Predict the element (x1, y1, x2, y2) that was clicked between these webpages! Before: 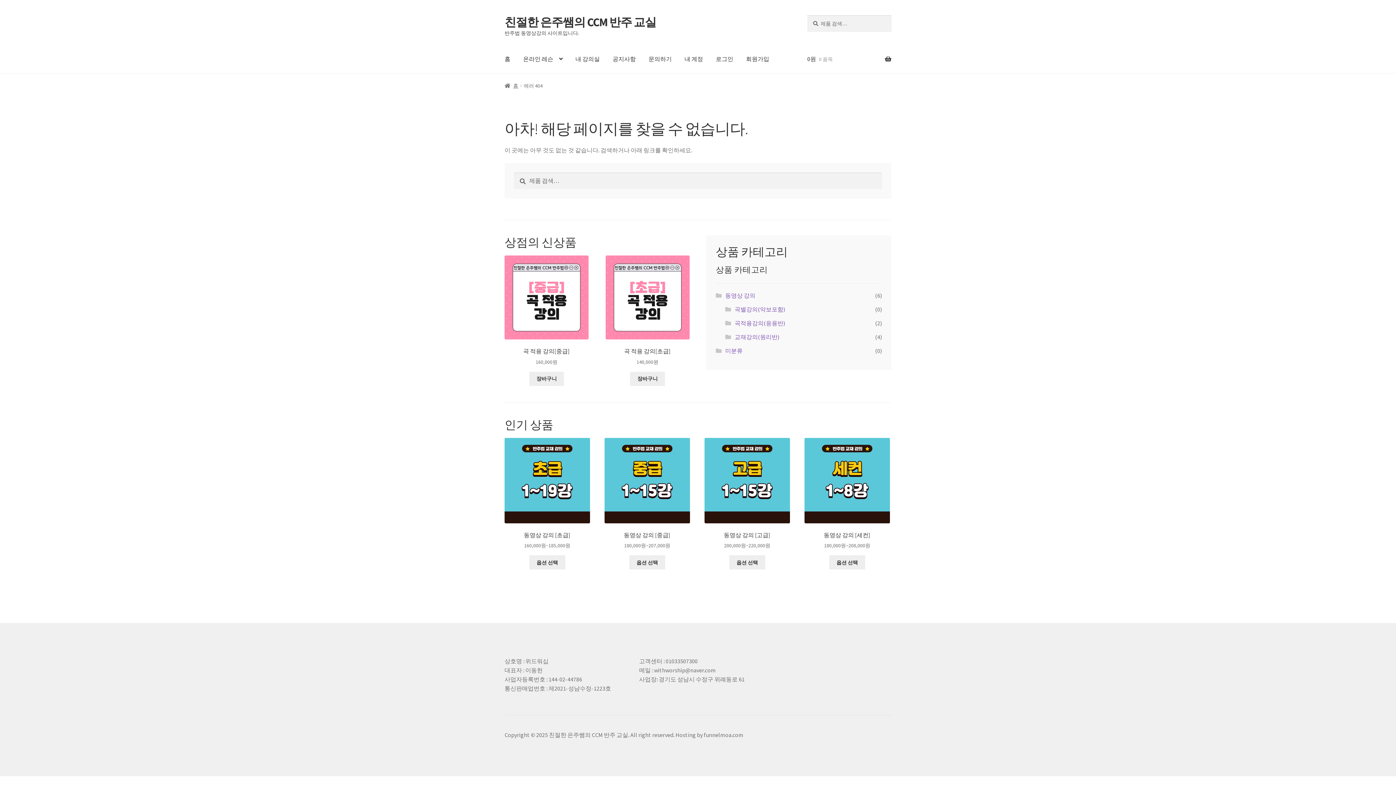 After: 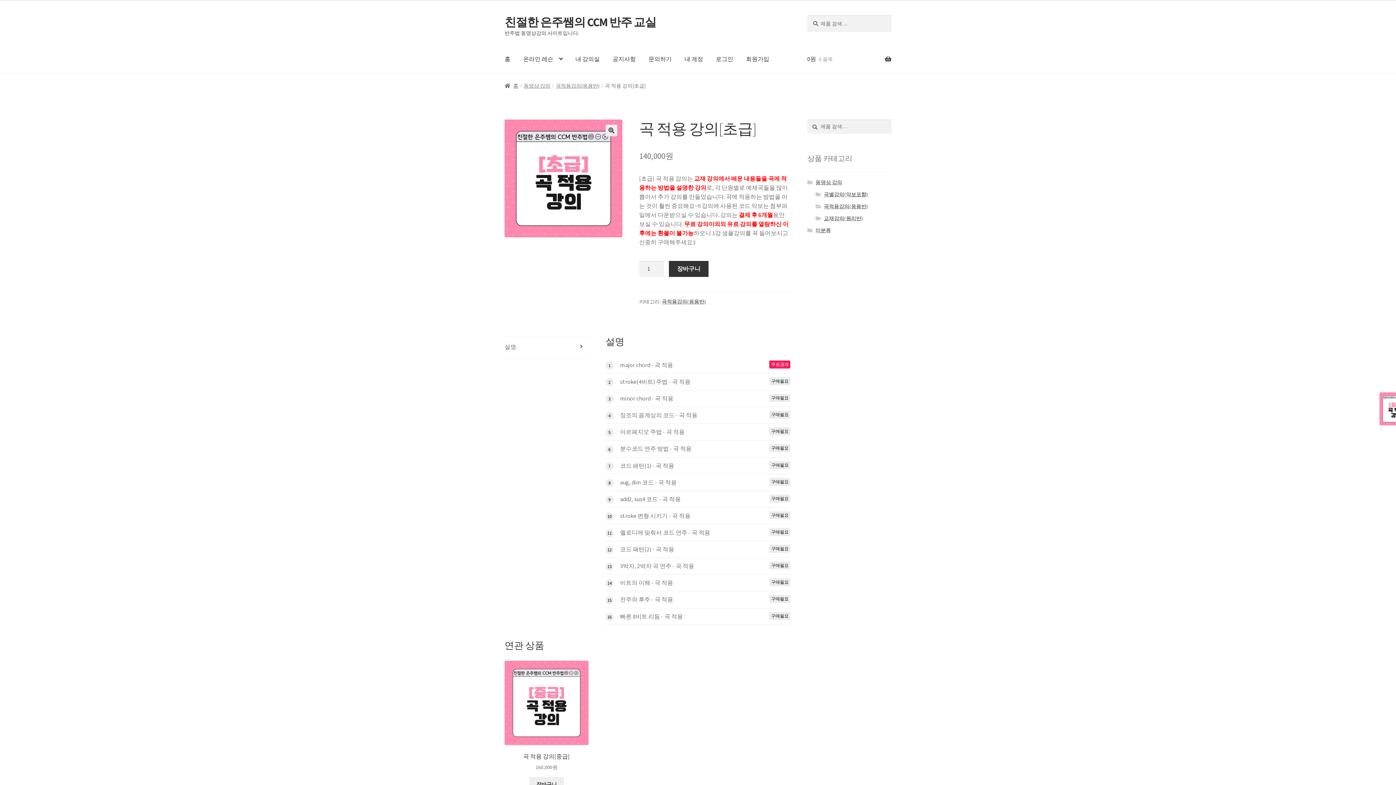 Action: label: 곡 적용 강의[초급]
140,000원 bbox: (605, 255, 689, 366)